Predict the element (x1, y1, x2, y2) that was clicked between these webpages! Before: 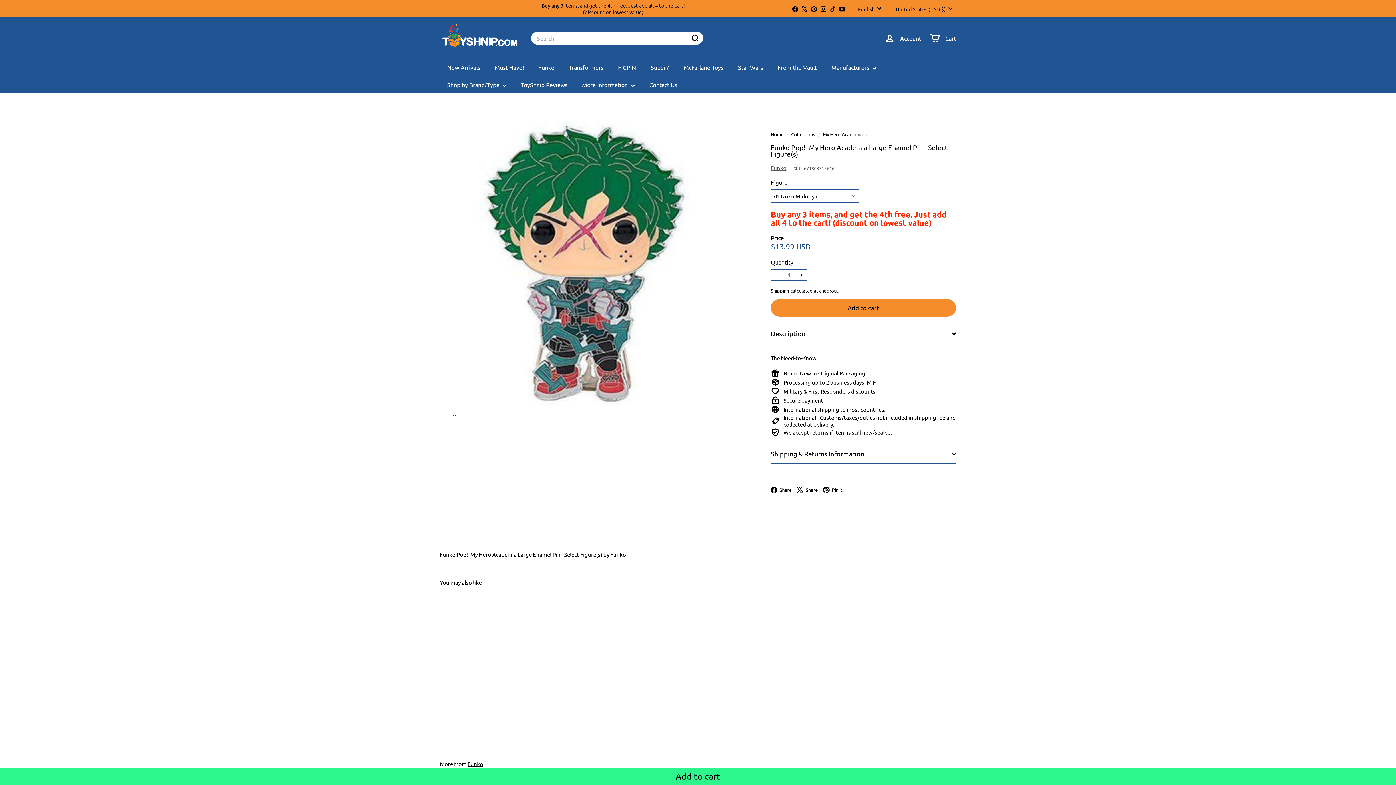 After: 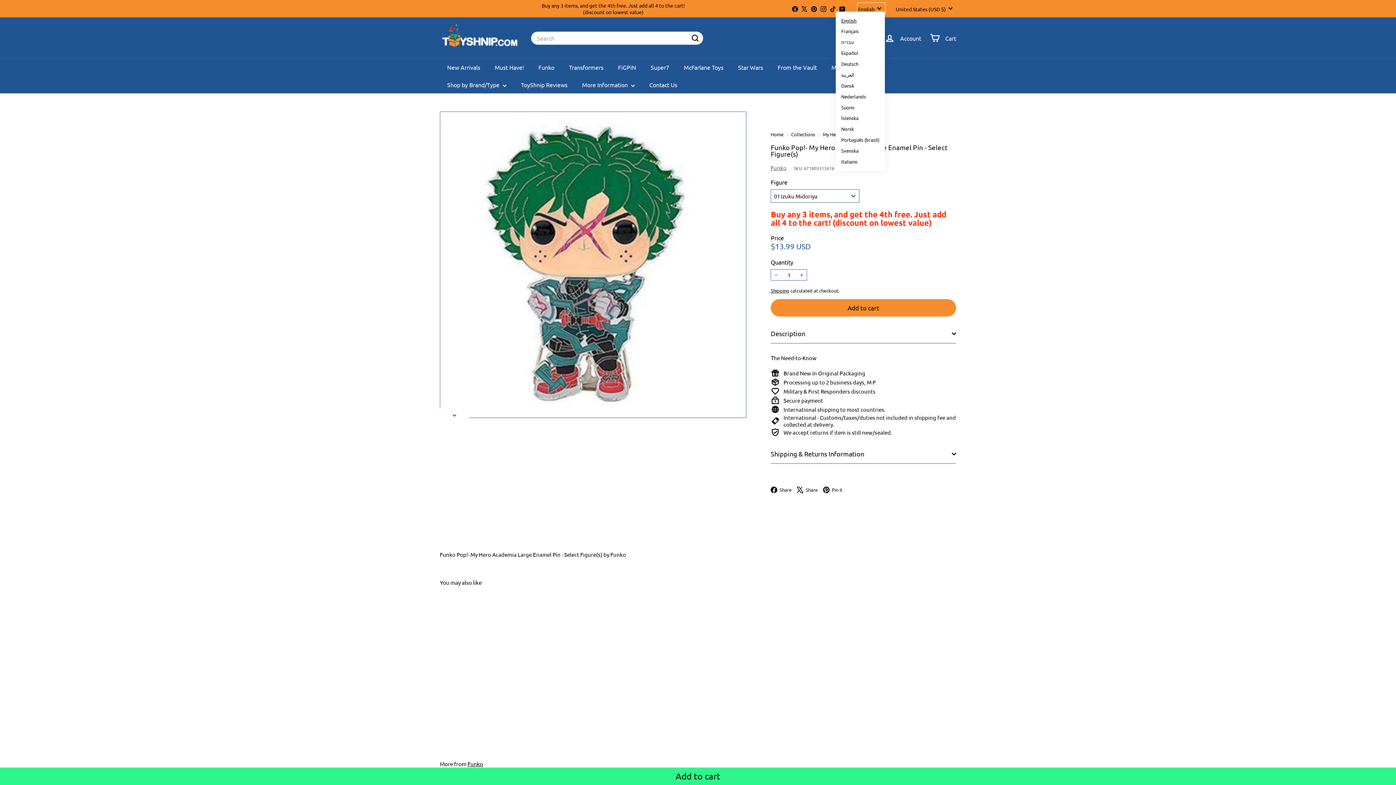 Action: label: English bbox: (858, 3, 885, 14)